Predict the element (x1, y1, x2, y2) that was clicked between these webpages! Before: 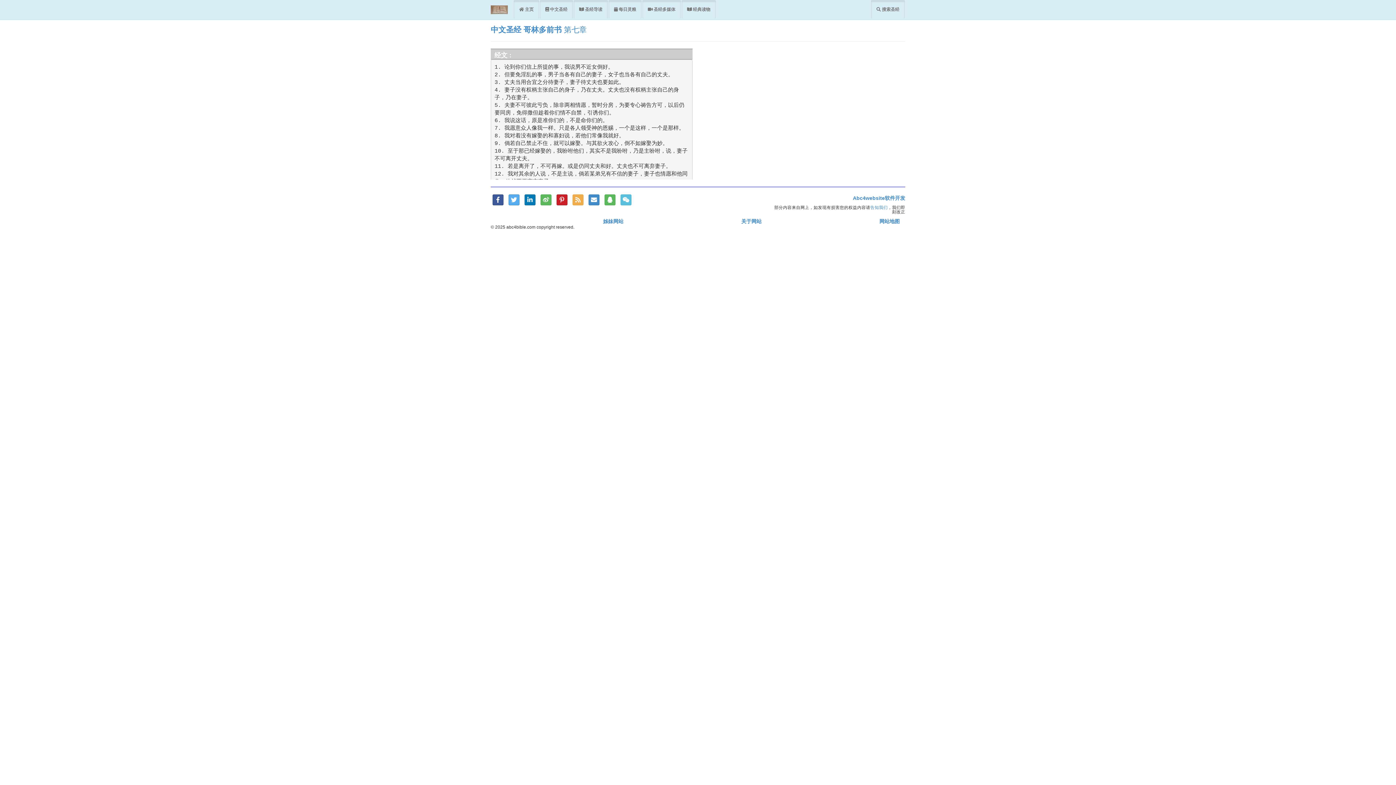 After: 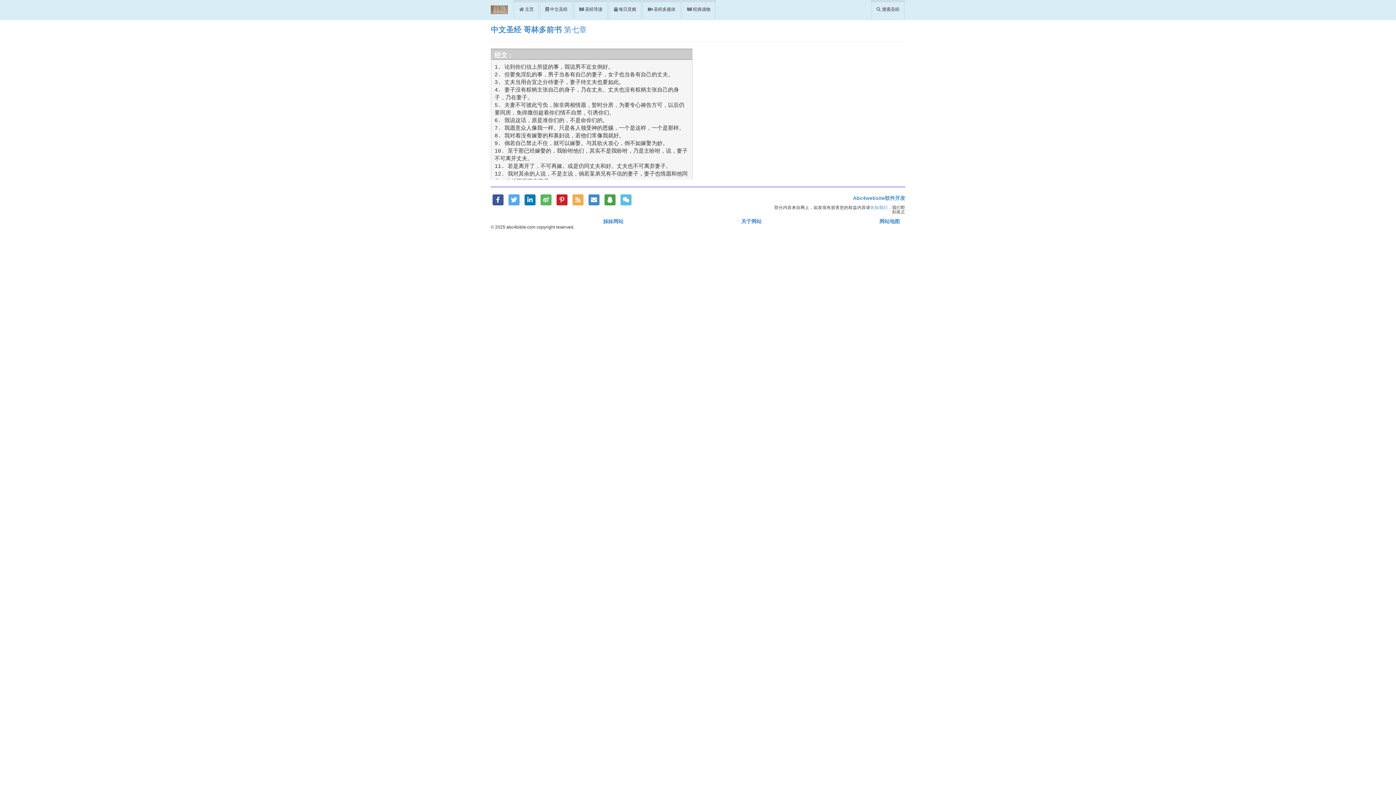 Action: label: QQ bbox: (604, 194, 615, 205)